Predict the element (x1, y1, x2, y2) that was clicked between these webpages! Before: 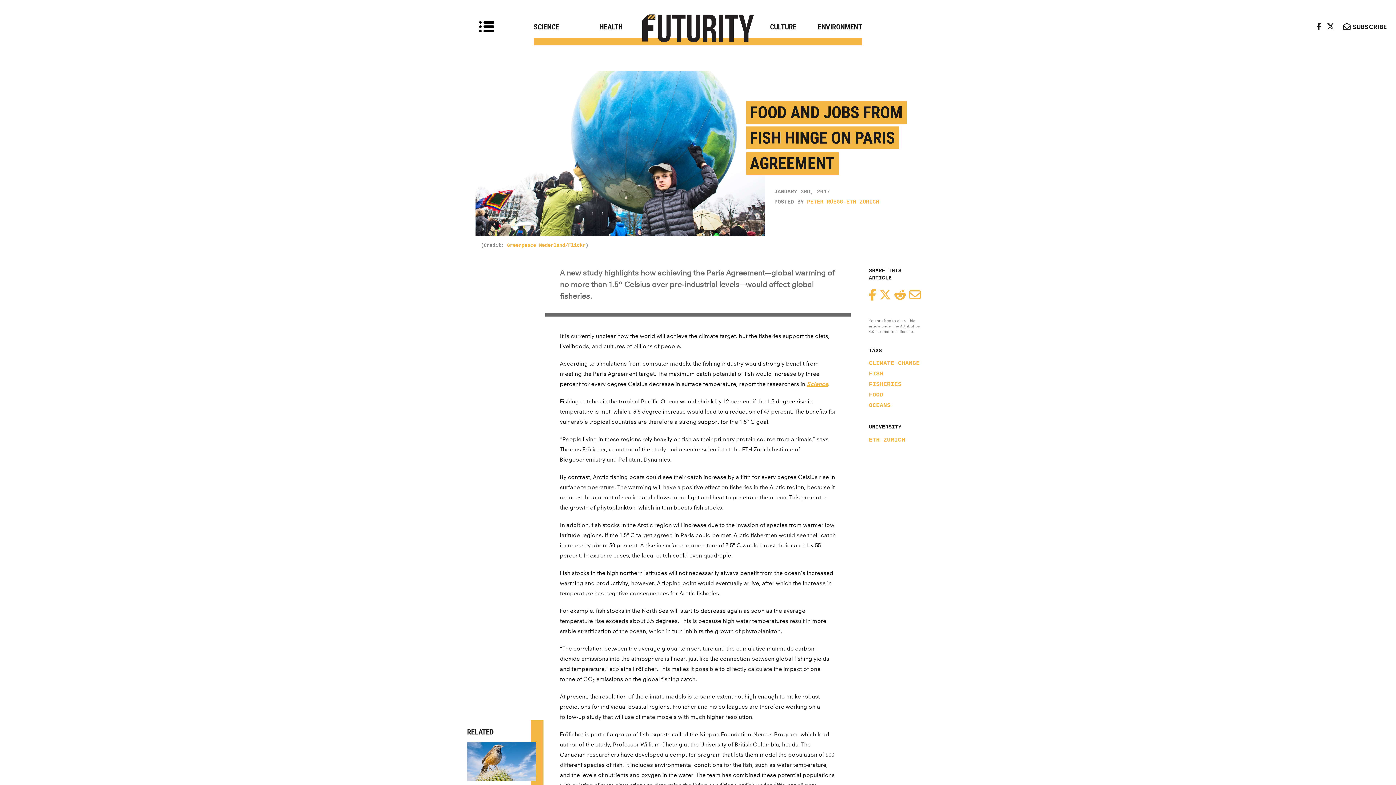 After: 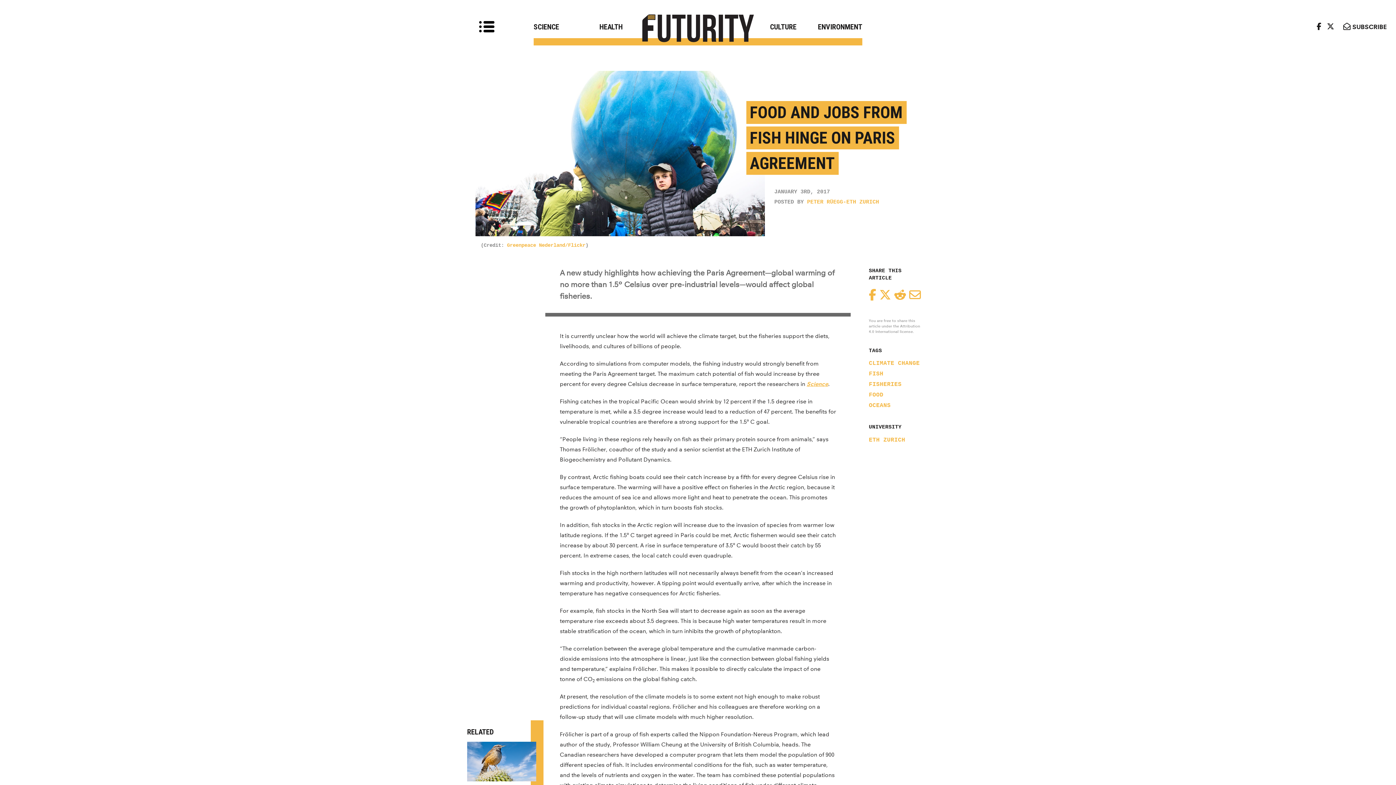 Action: label: Greenpeace Nederland/Flickr bbox: (507, 242, 585, 248)